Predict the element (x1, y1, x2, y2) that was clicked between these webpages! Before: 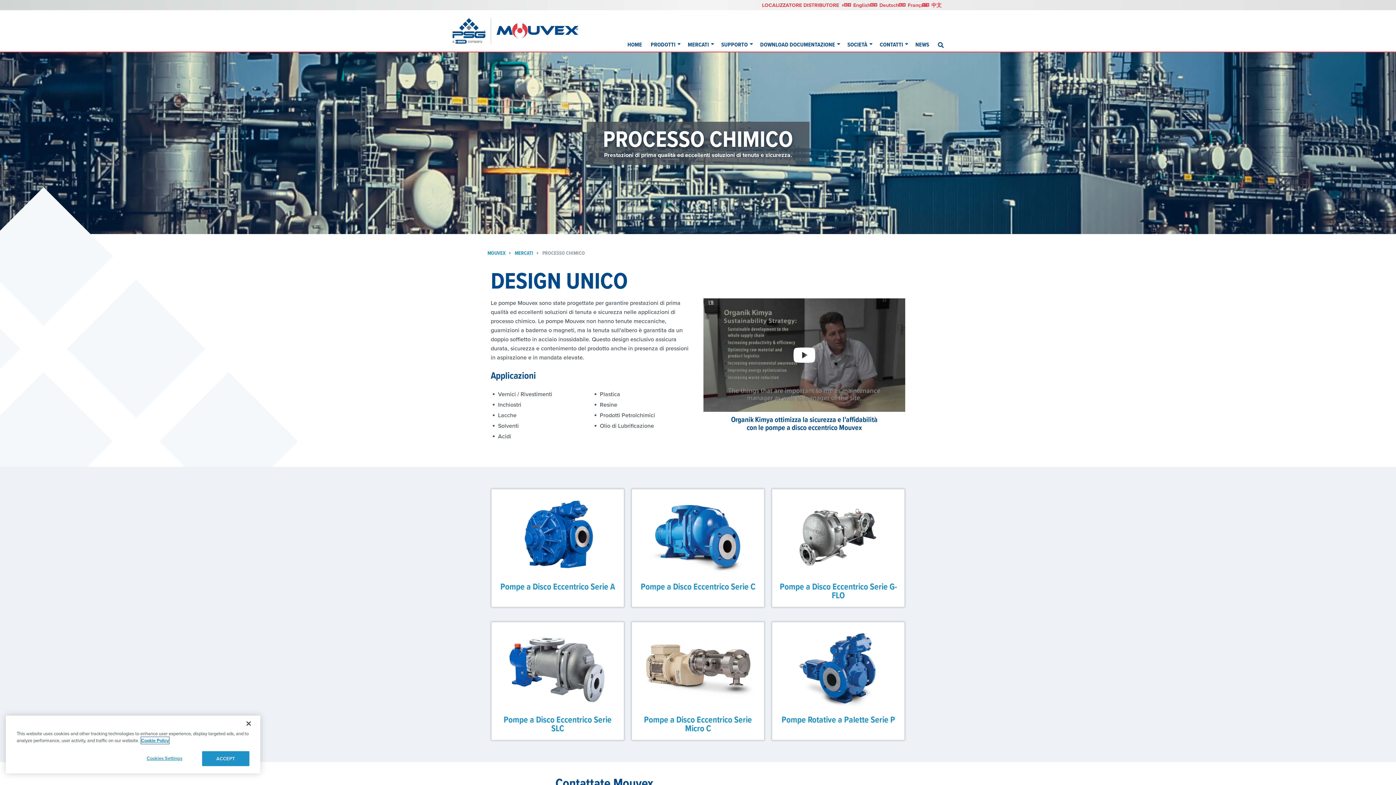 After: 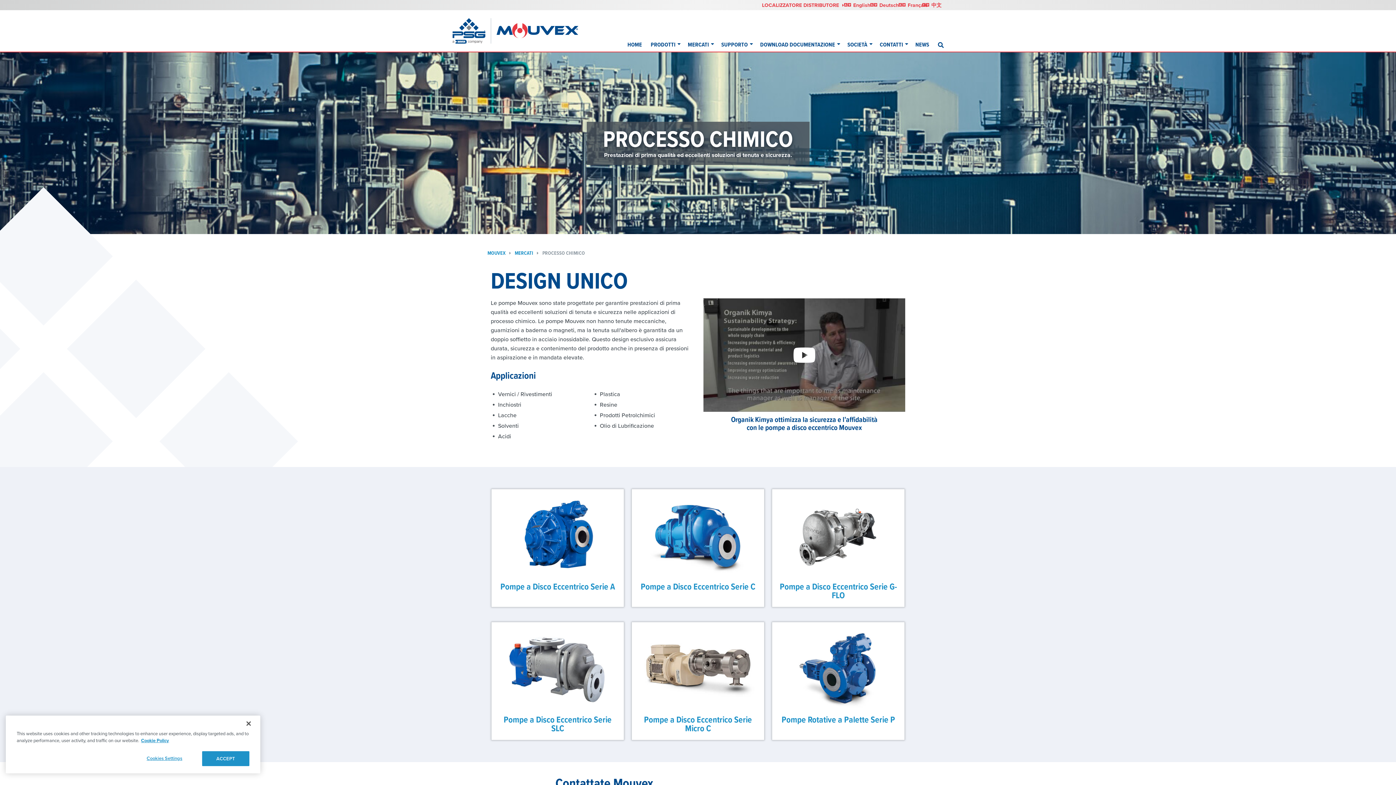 Action: bbox: (538, 250, 588, 256) label: PROCESSO CHIMICO